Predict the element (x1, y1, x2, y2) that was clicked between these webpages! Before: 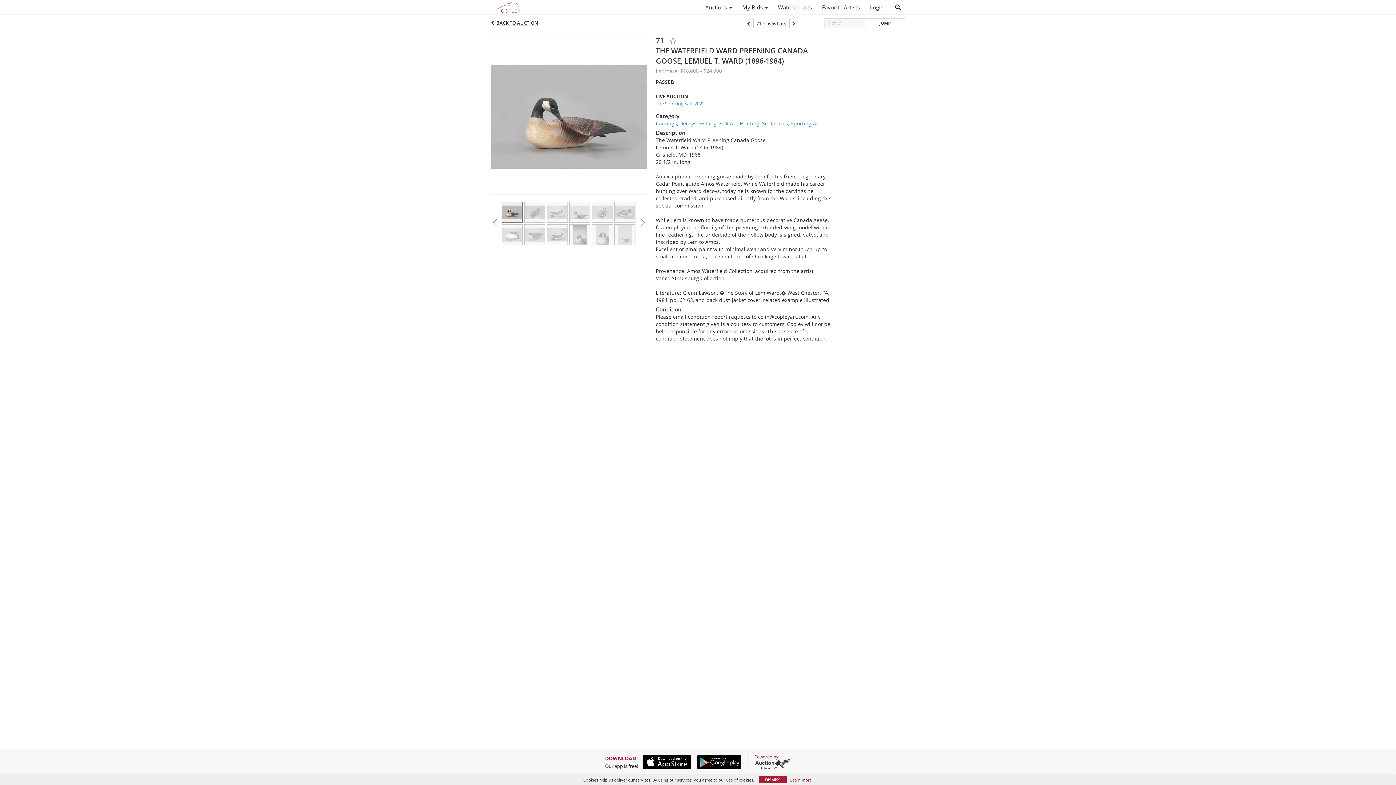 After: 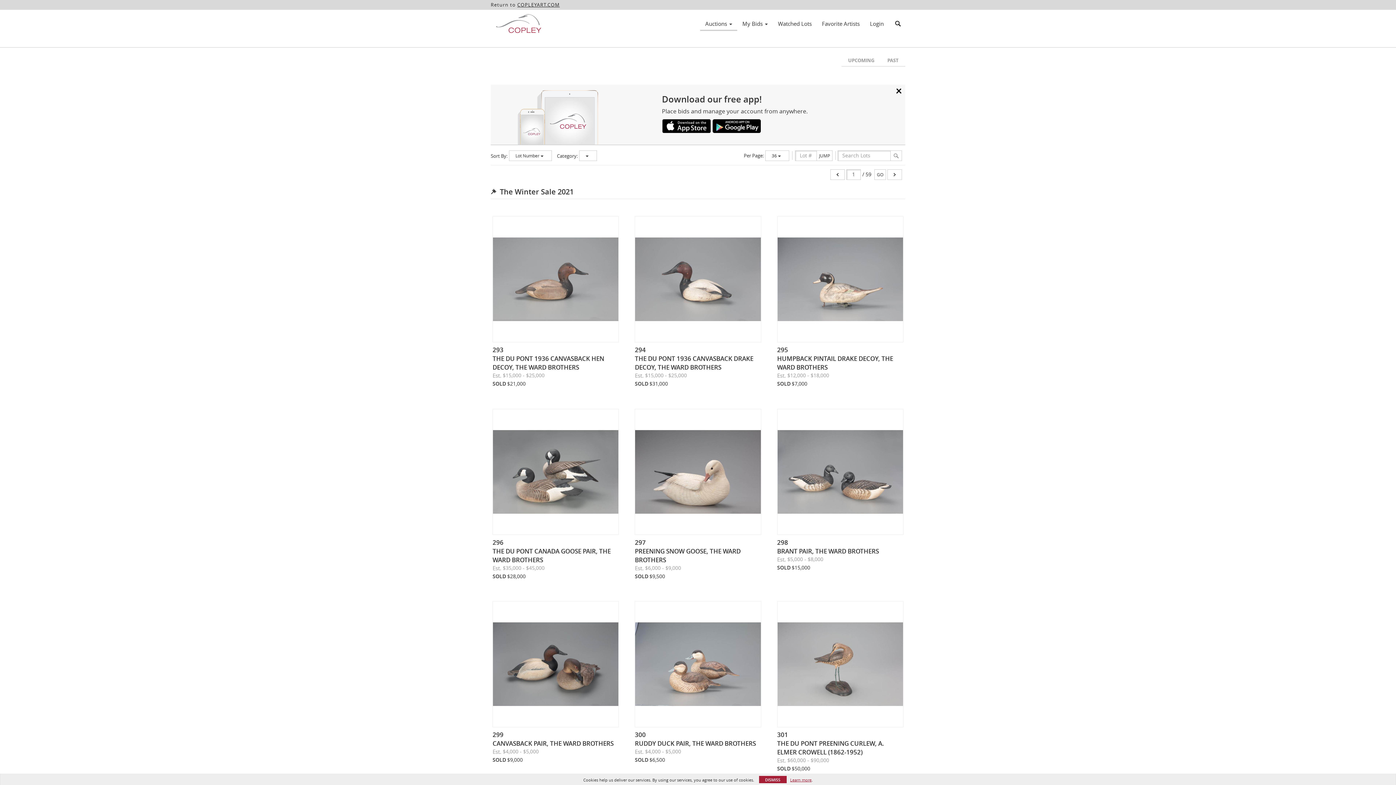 Action: label: Carvings bbox: (656, 120, 677, 126)